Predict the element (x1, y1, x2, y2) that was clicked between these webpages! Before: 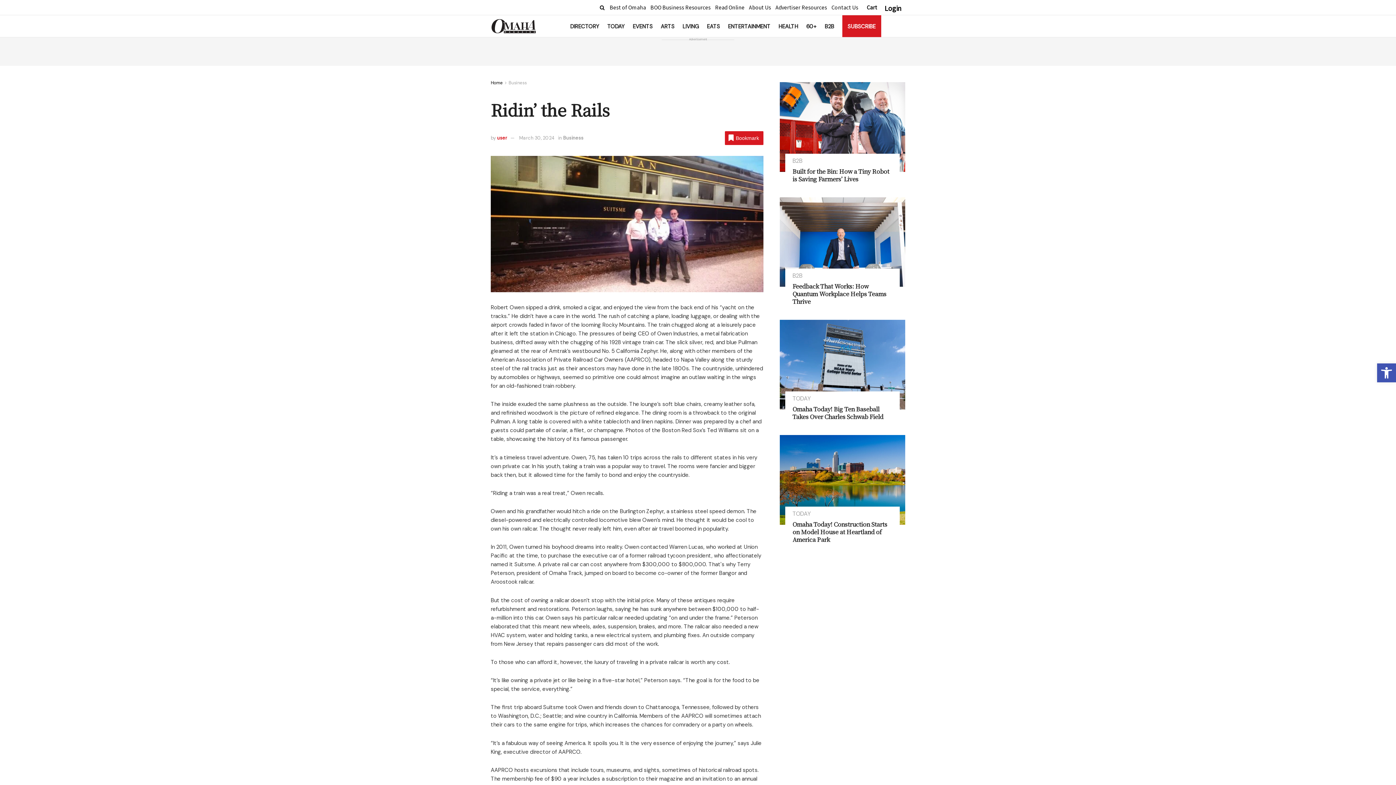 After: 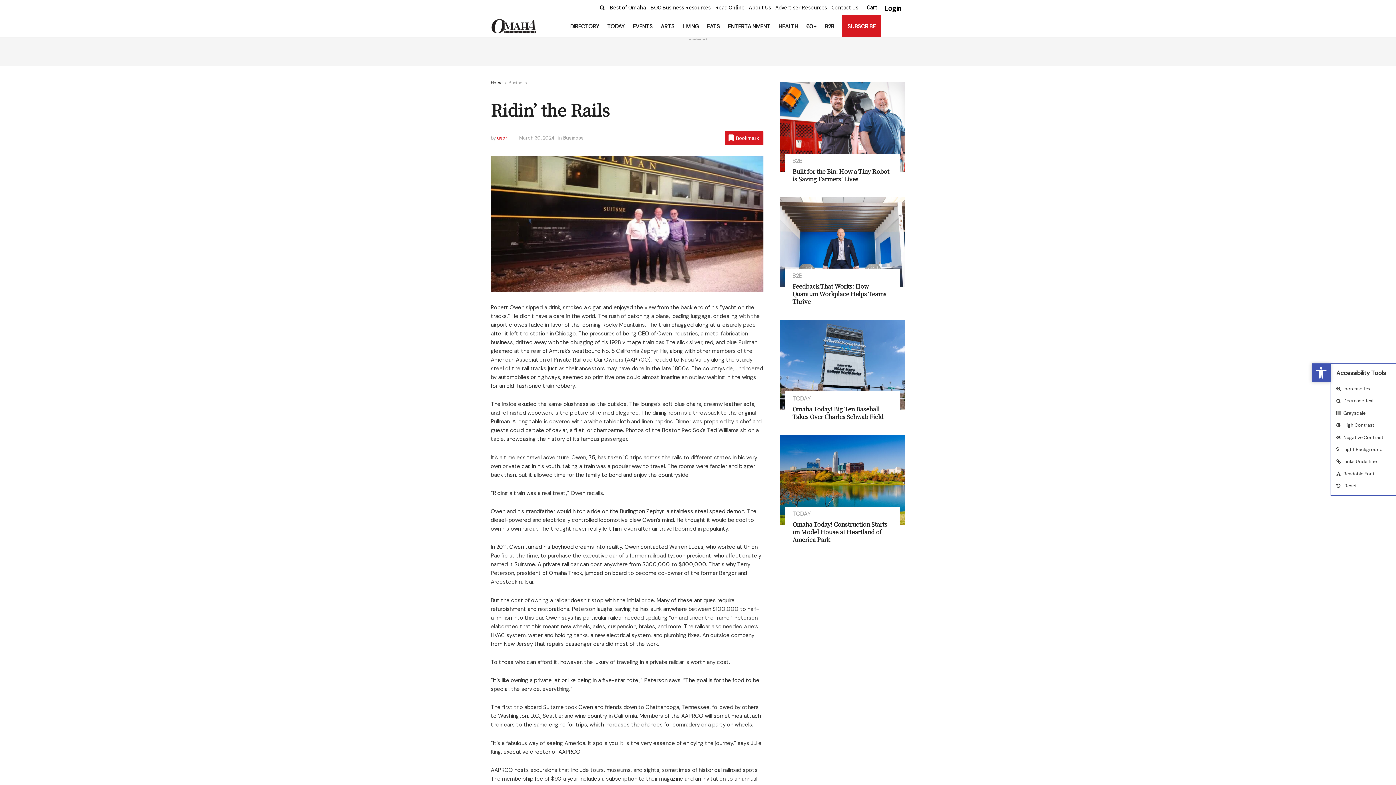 Action: label: Open toolbar bbox: (1377, 363, 1396, 382)